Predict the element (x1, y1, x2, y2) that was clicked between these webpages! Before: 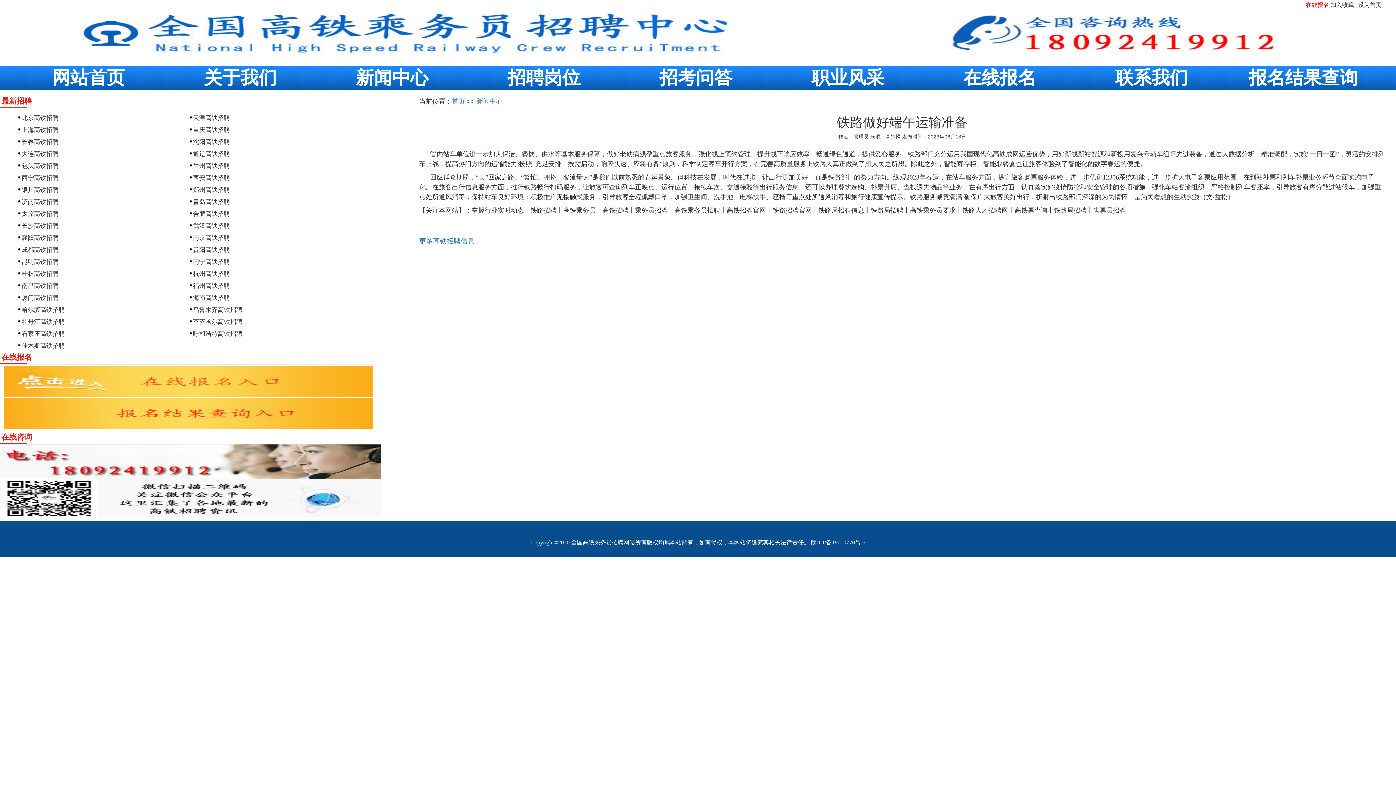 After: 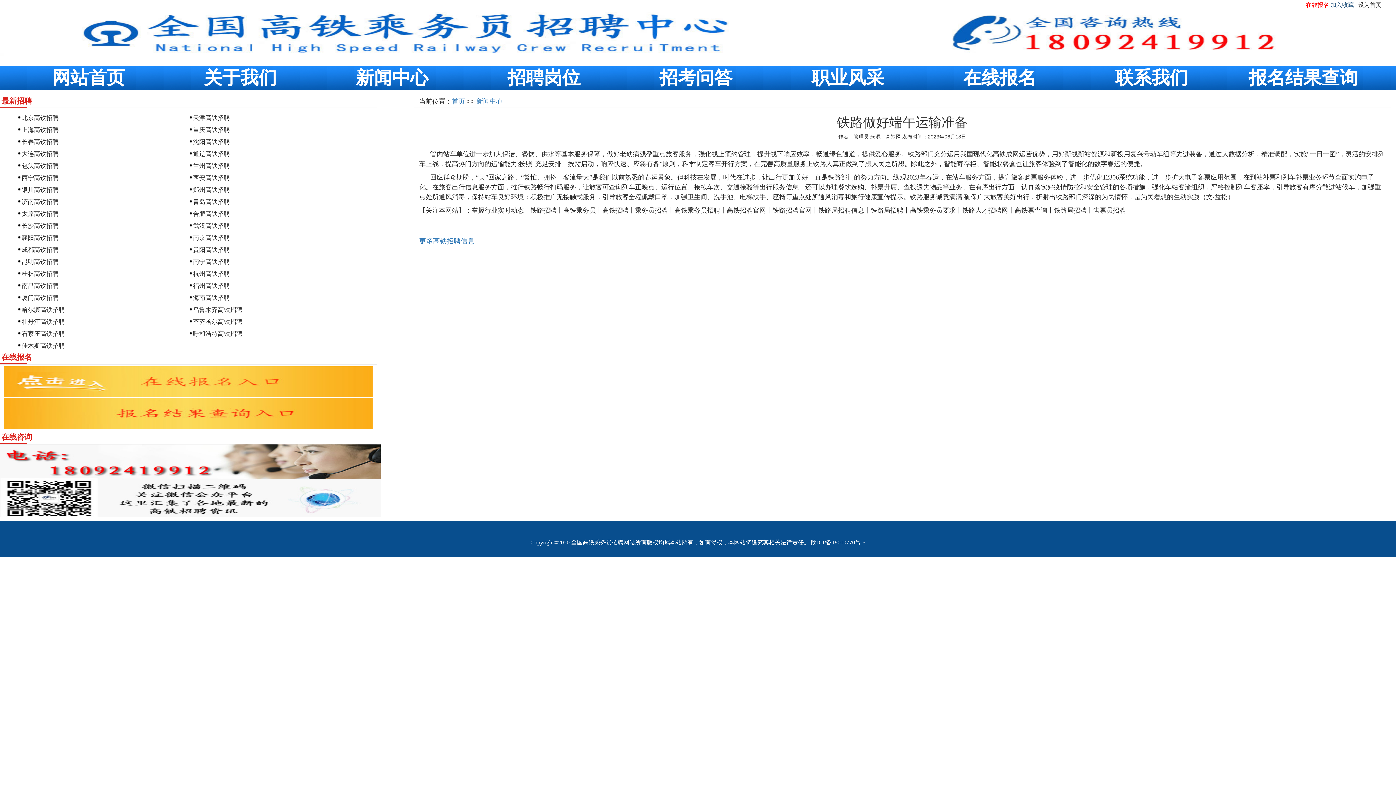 Action: bbox: (1330, 1, 1354, 8) label: 加入收藏